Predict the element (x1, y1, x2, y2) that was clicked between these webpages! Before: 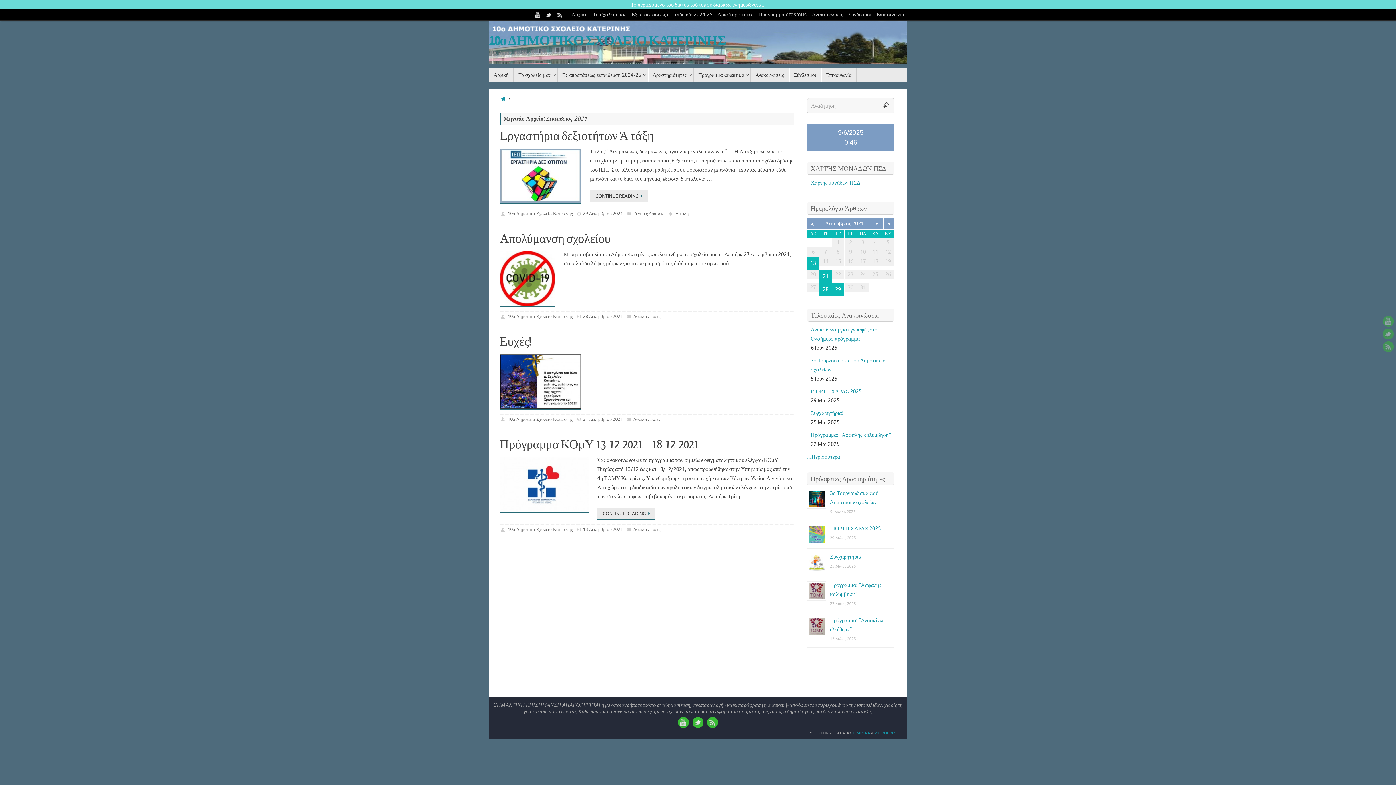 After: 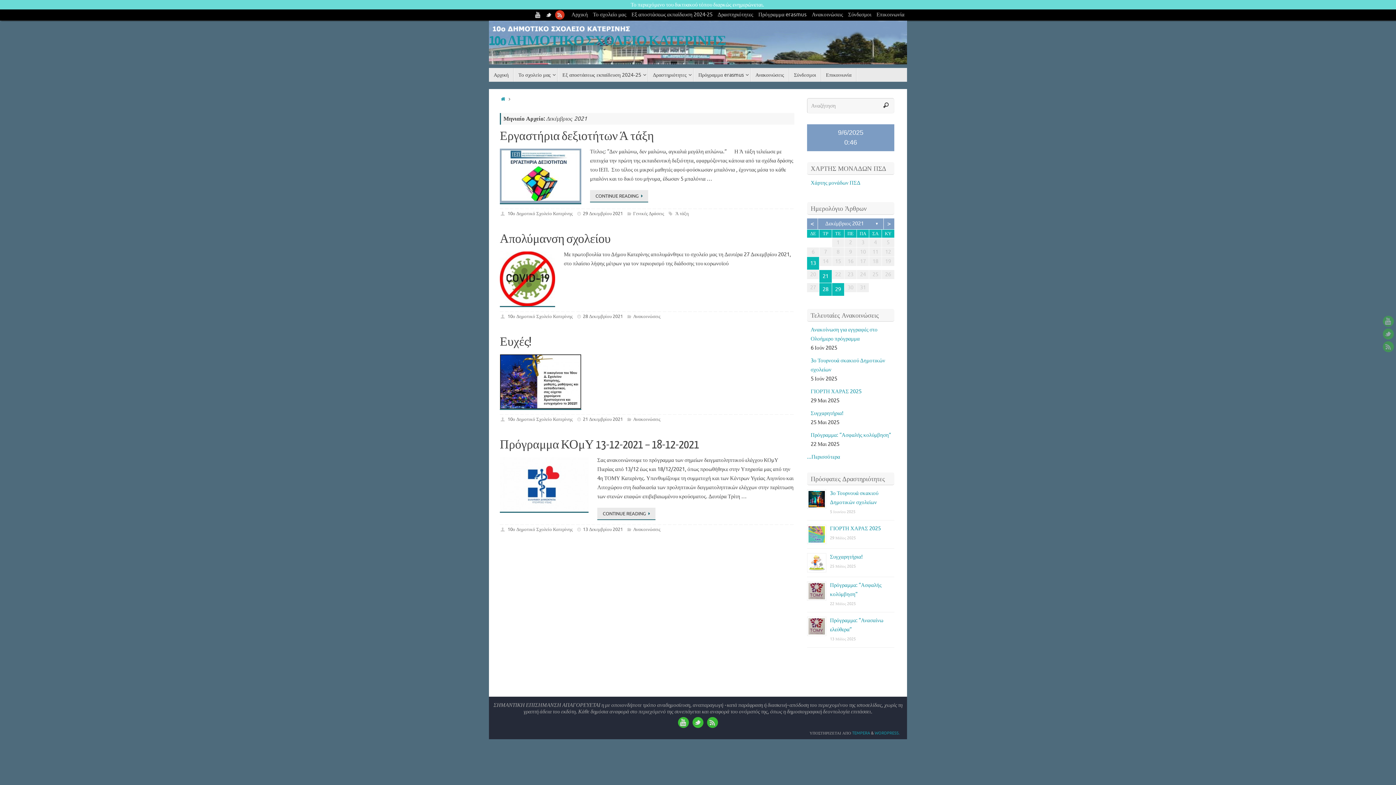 Action: bbox: (554, 9, 565, 20)